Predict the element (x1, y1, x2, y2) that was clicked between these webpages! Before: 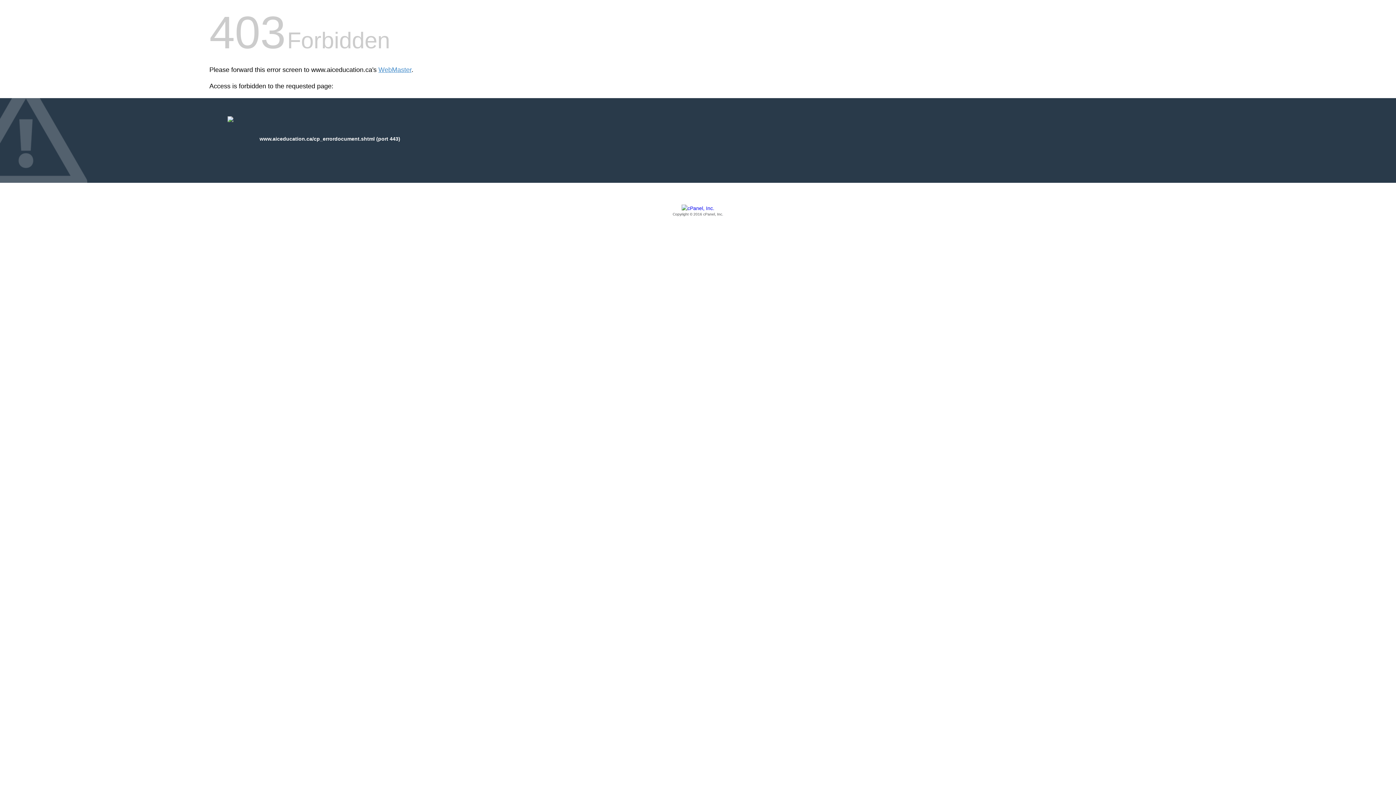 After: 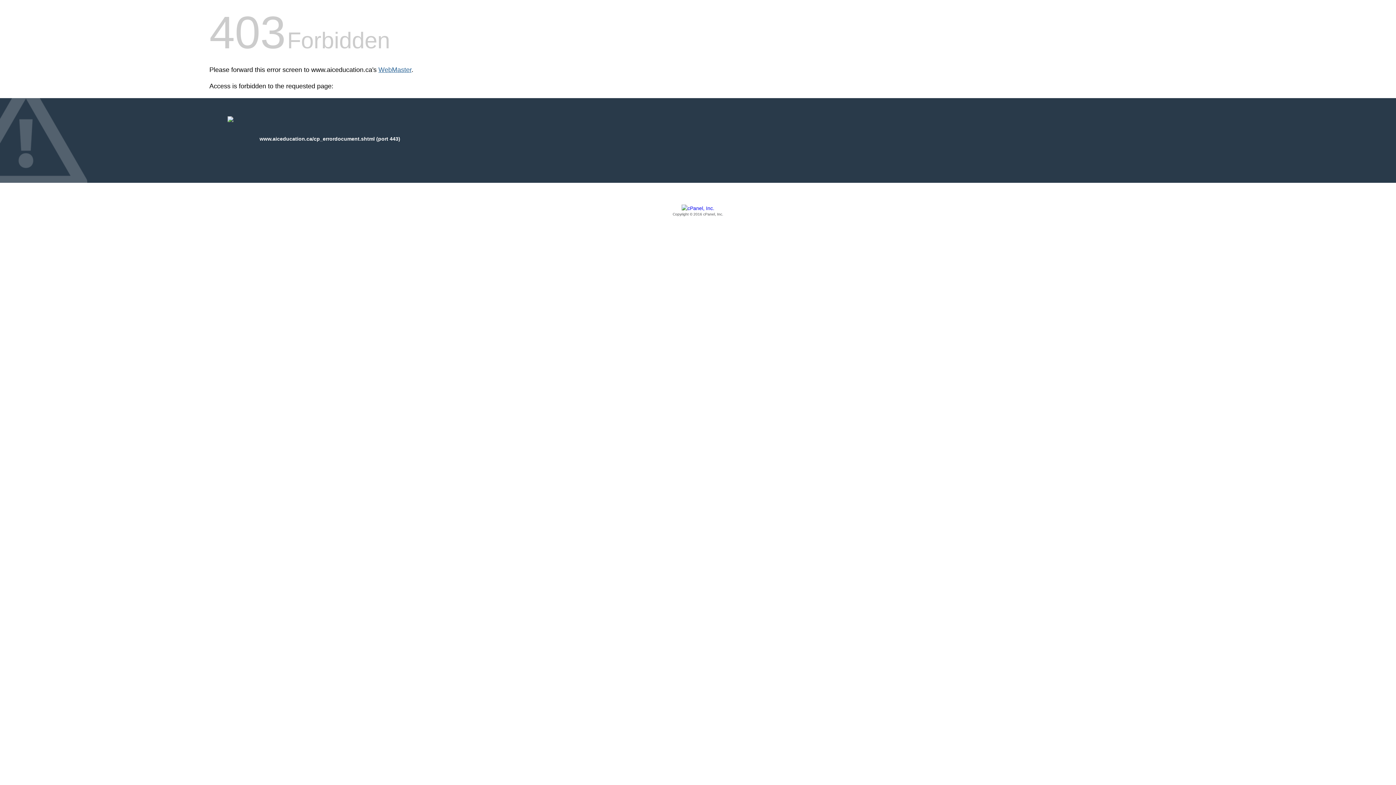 Action: bbox: (378, 66, 411, 73) label: WebMaster